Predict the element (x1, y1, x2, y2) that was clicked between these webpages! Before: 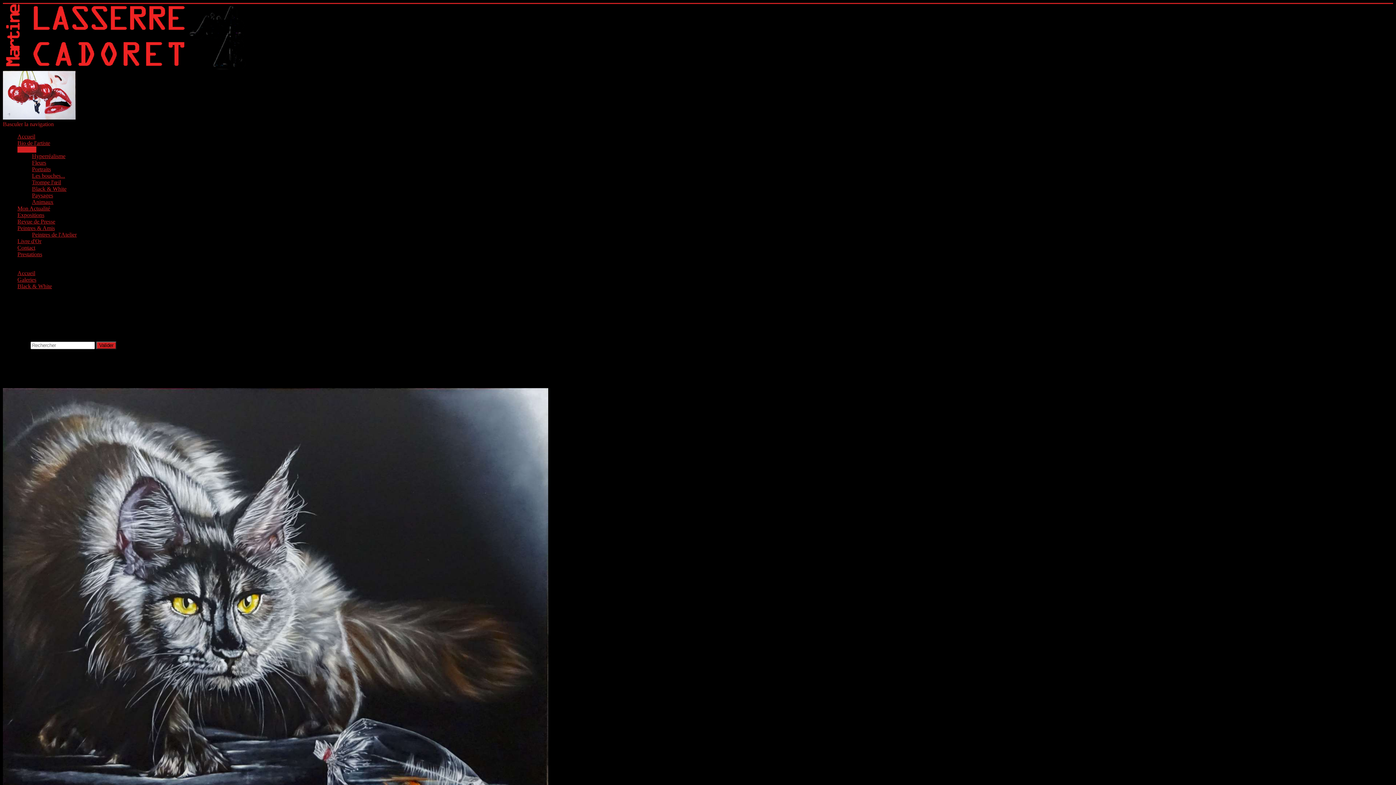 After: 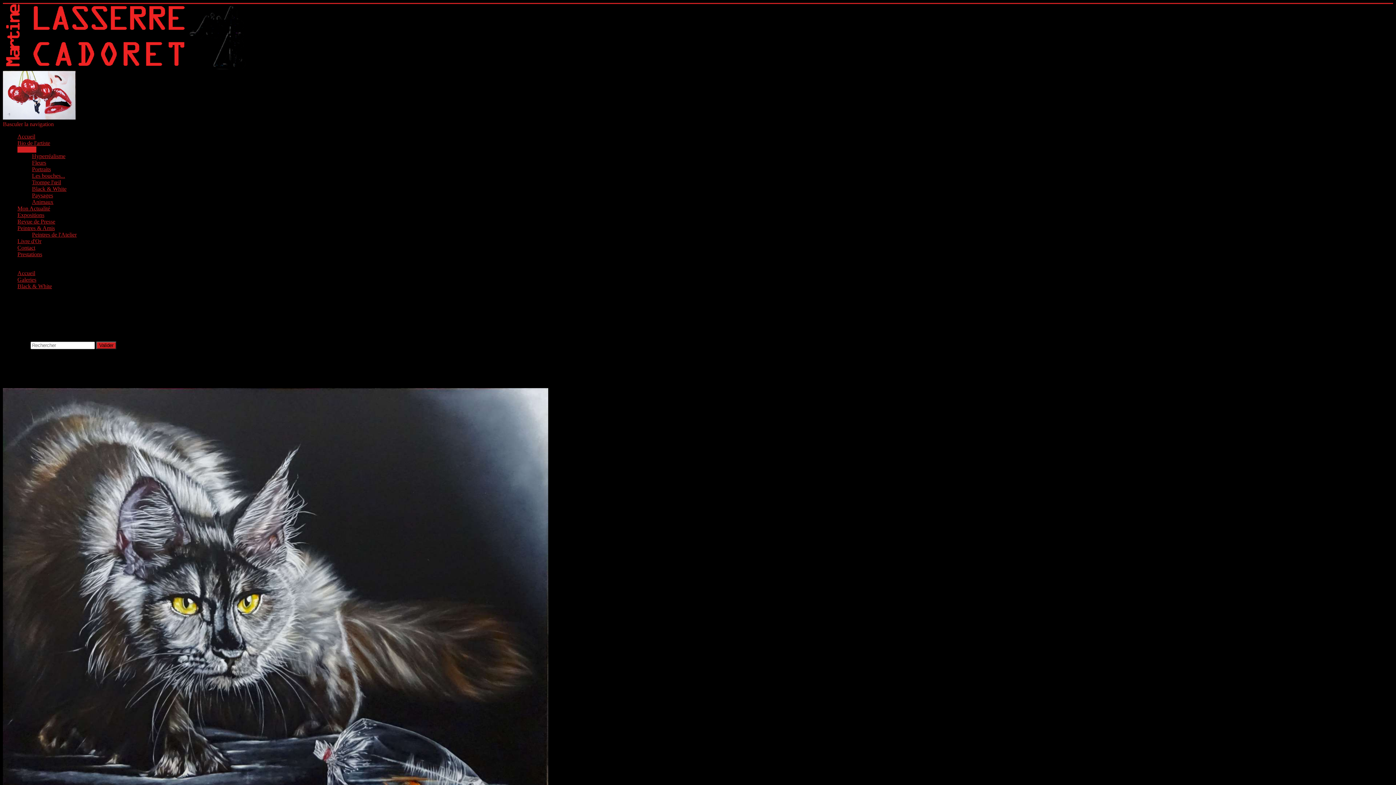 Action: label: Galeries bbox: (17, 146, 36, 152)